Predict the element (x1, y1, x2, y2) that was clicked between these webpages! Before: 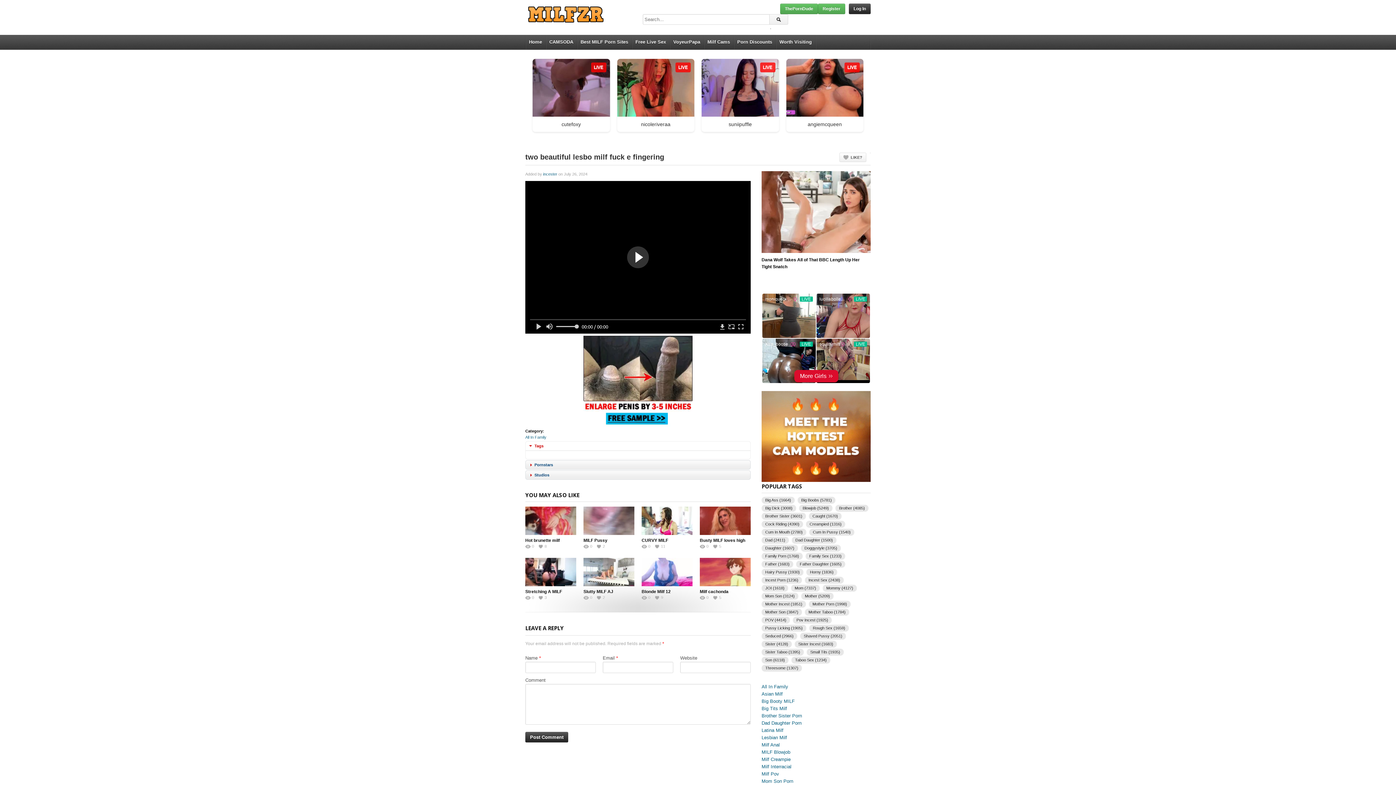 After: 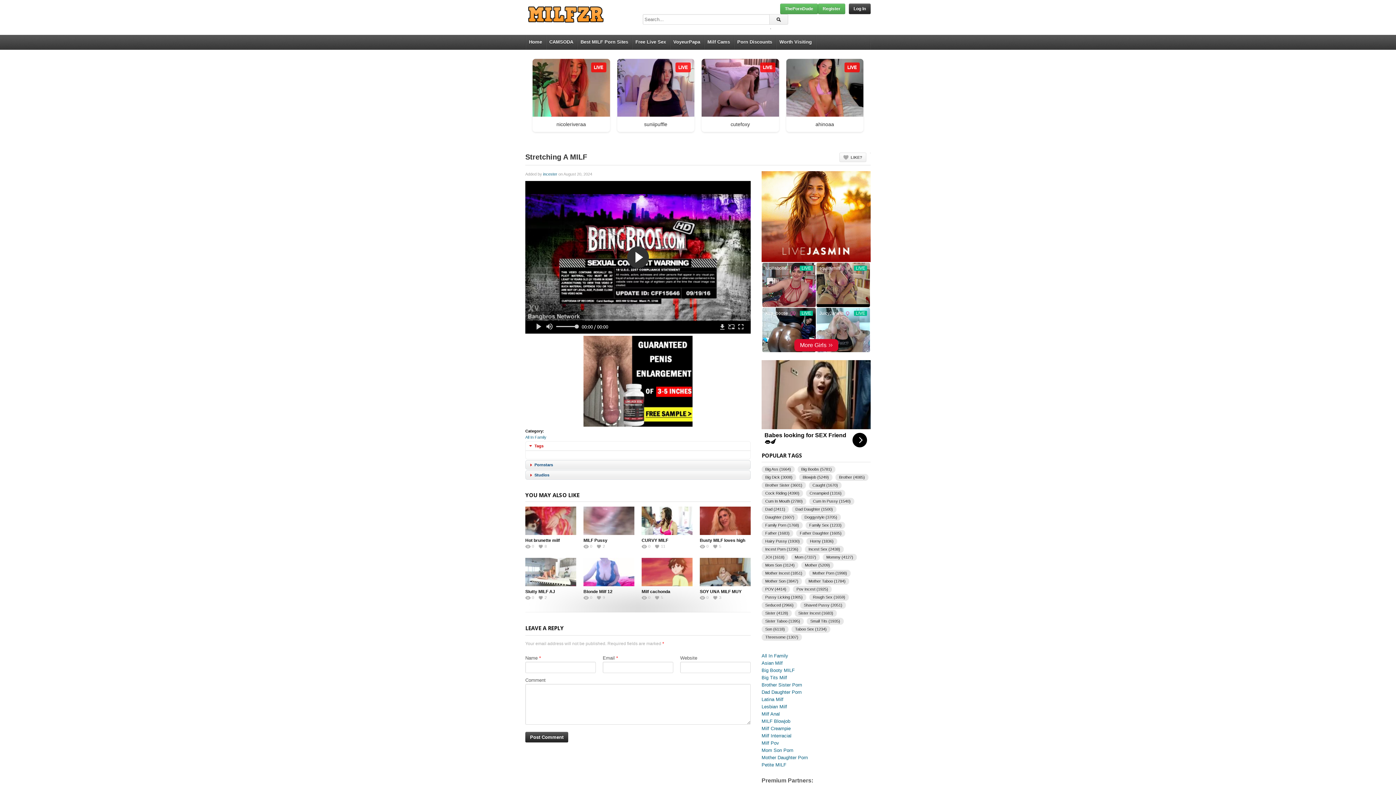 Action: bbox: (489, 521, 612, 623)